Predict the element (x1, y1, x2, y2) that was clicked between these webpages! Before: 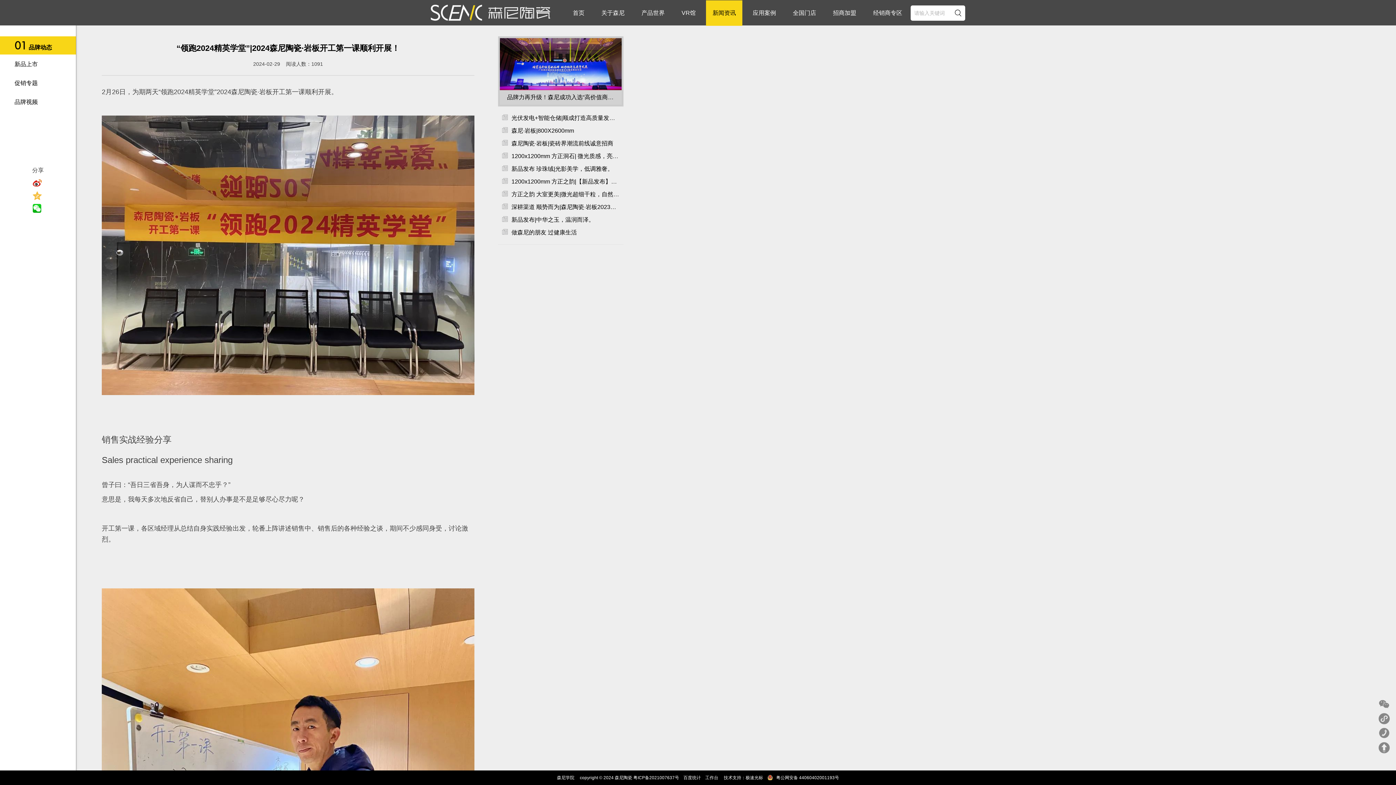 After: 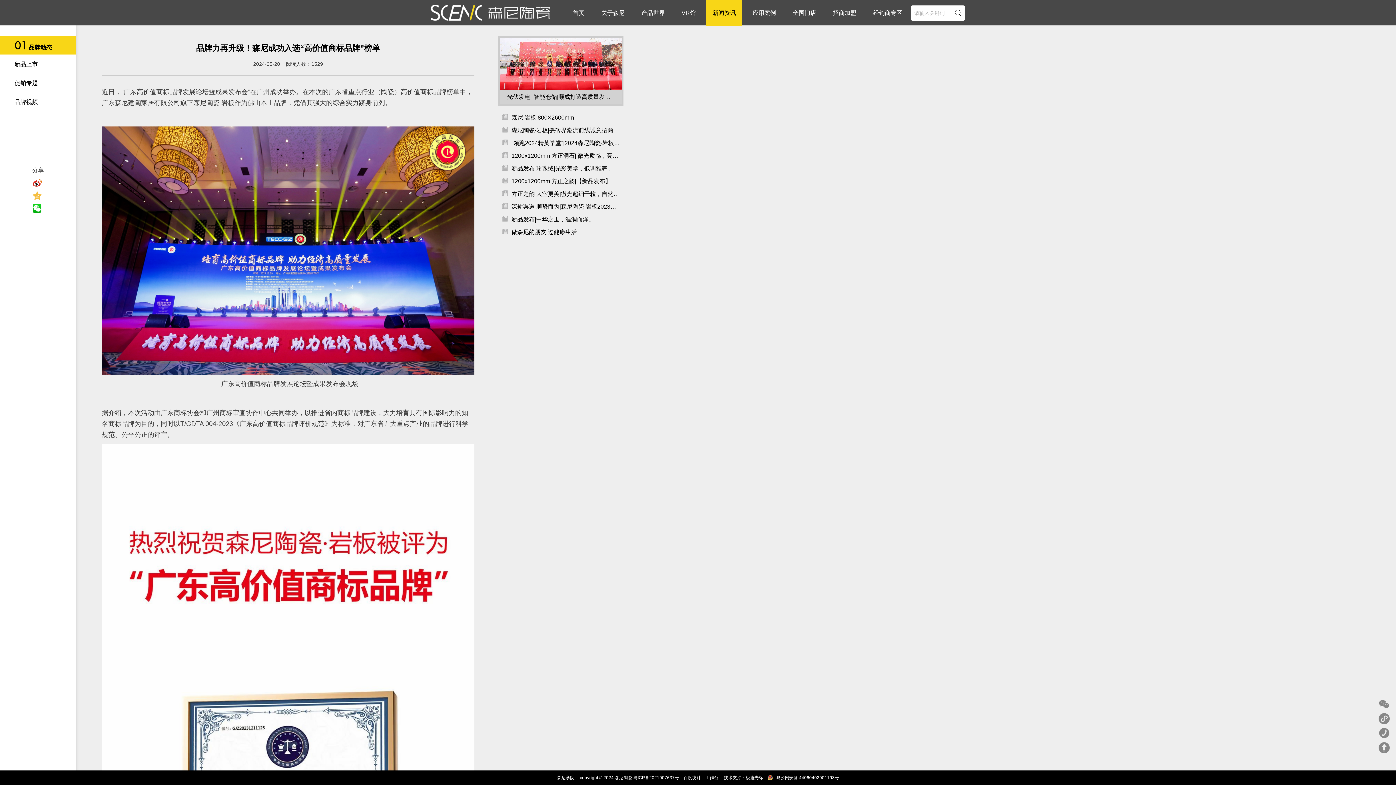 Action: bbox: (500, 38, 621, 104) label: 品牌力再升级！森尼成功入选“高价值商标品牌”榜单